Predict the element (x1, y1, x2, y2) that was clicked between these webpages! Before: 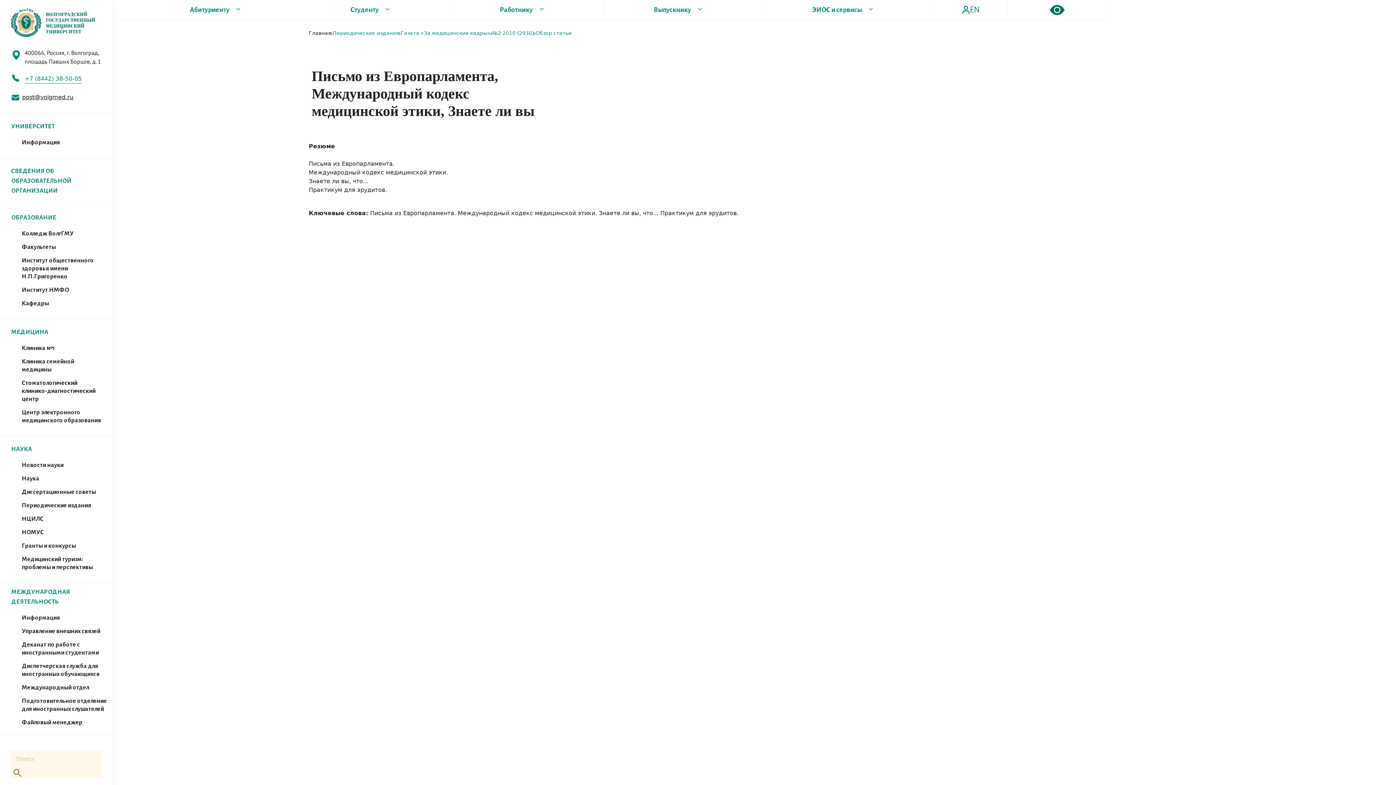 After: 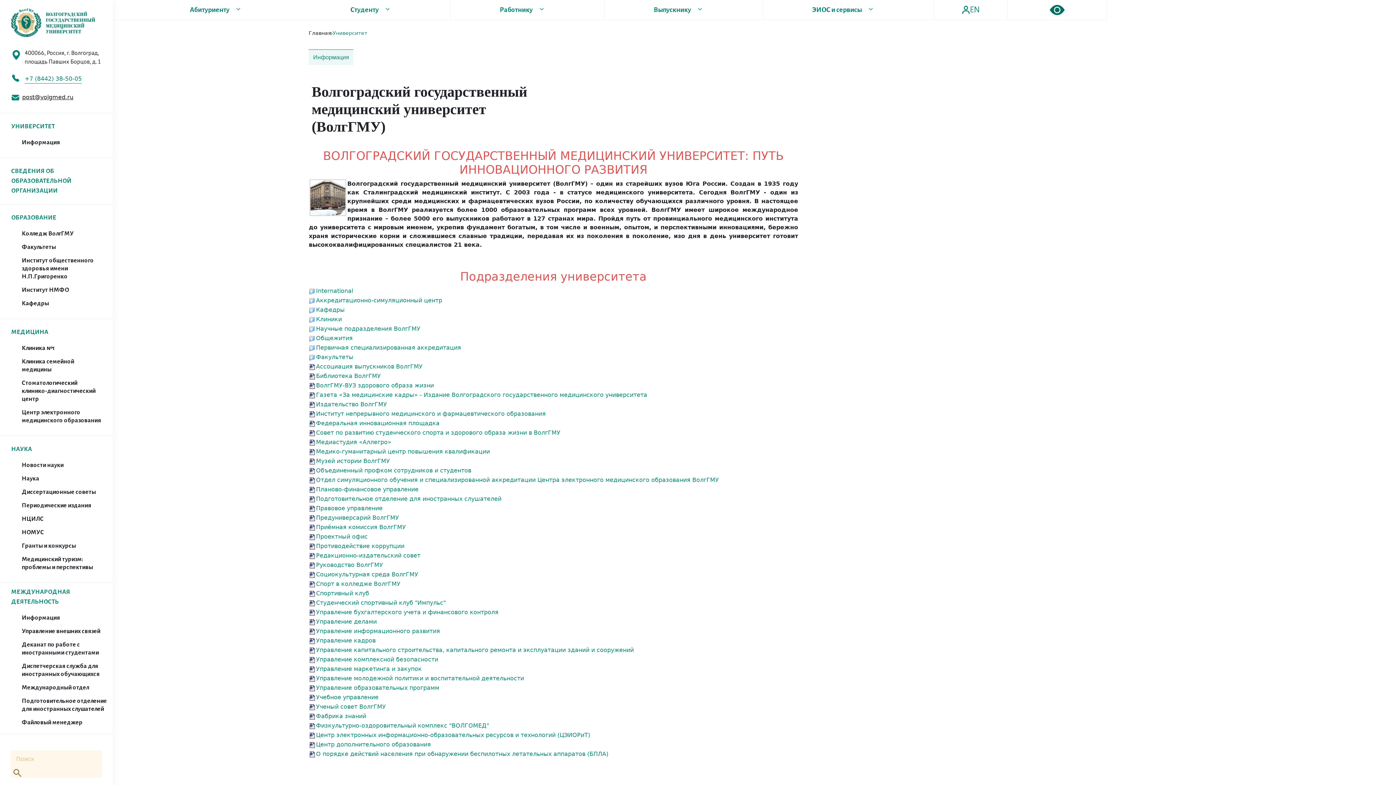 Action: bbox: (21, 139, 60, 146) label: Информация